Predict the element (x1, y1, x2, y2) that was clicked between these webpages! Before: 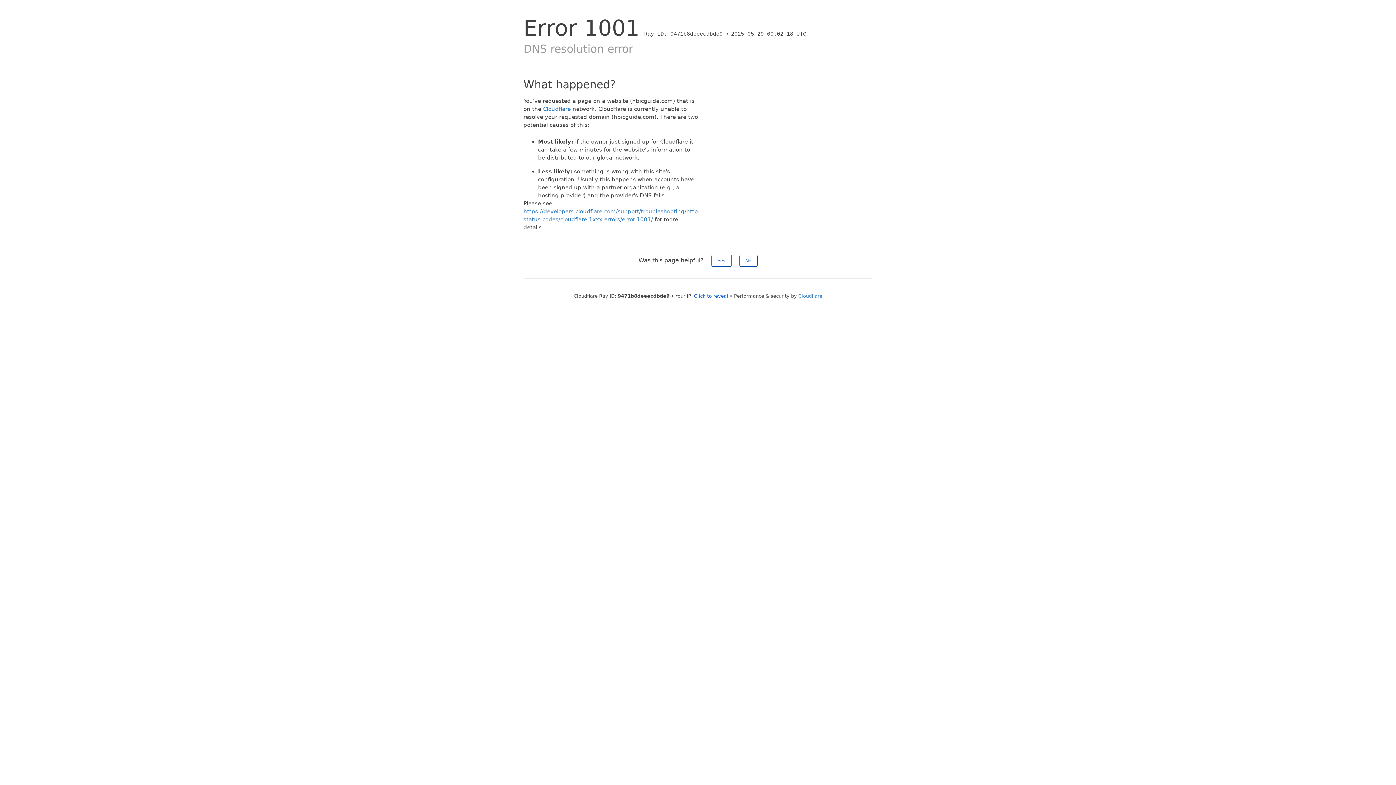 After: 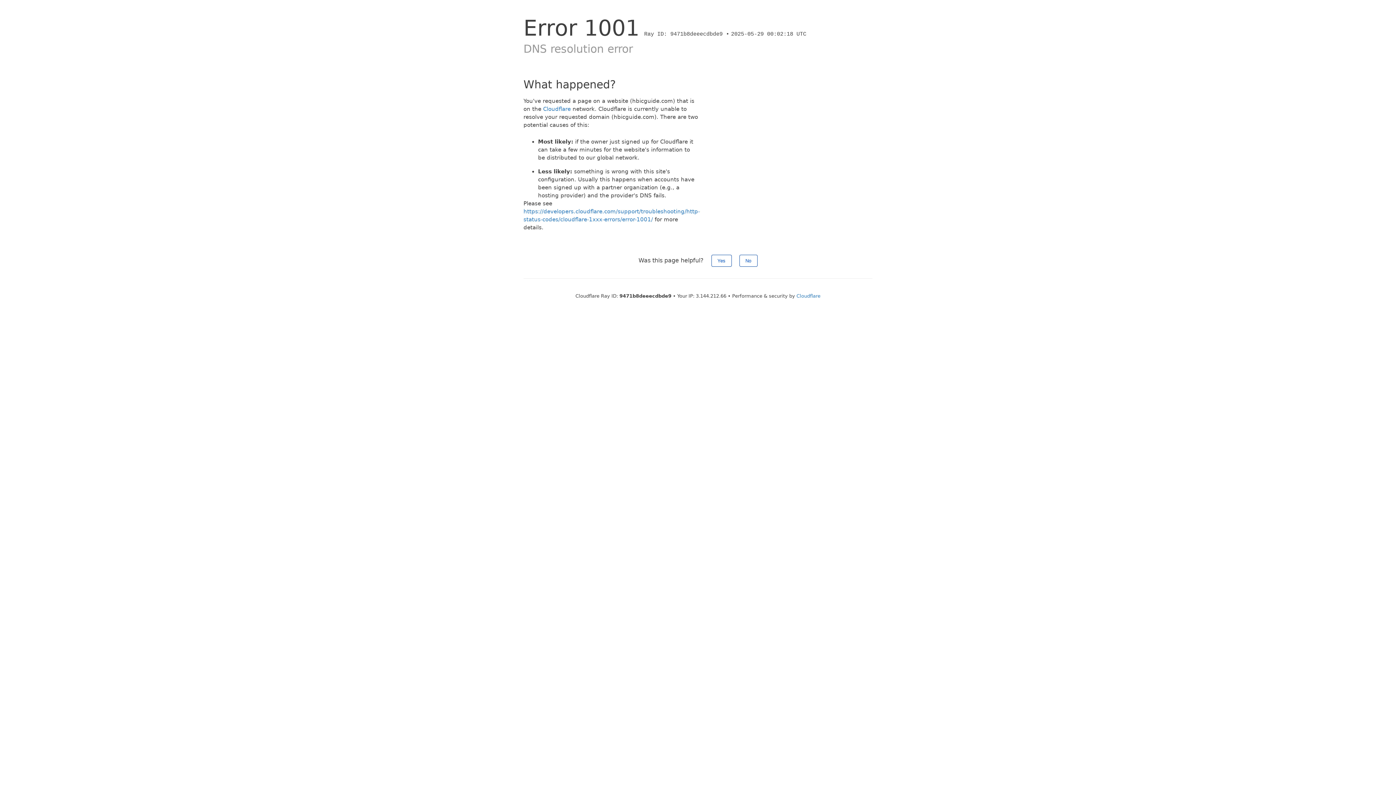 Action: label: Click to reveal bbox: (694, 293, 728, 298)